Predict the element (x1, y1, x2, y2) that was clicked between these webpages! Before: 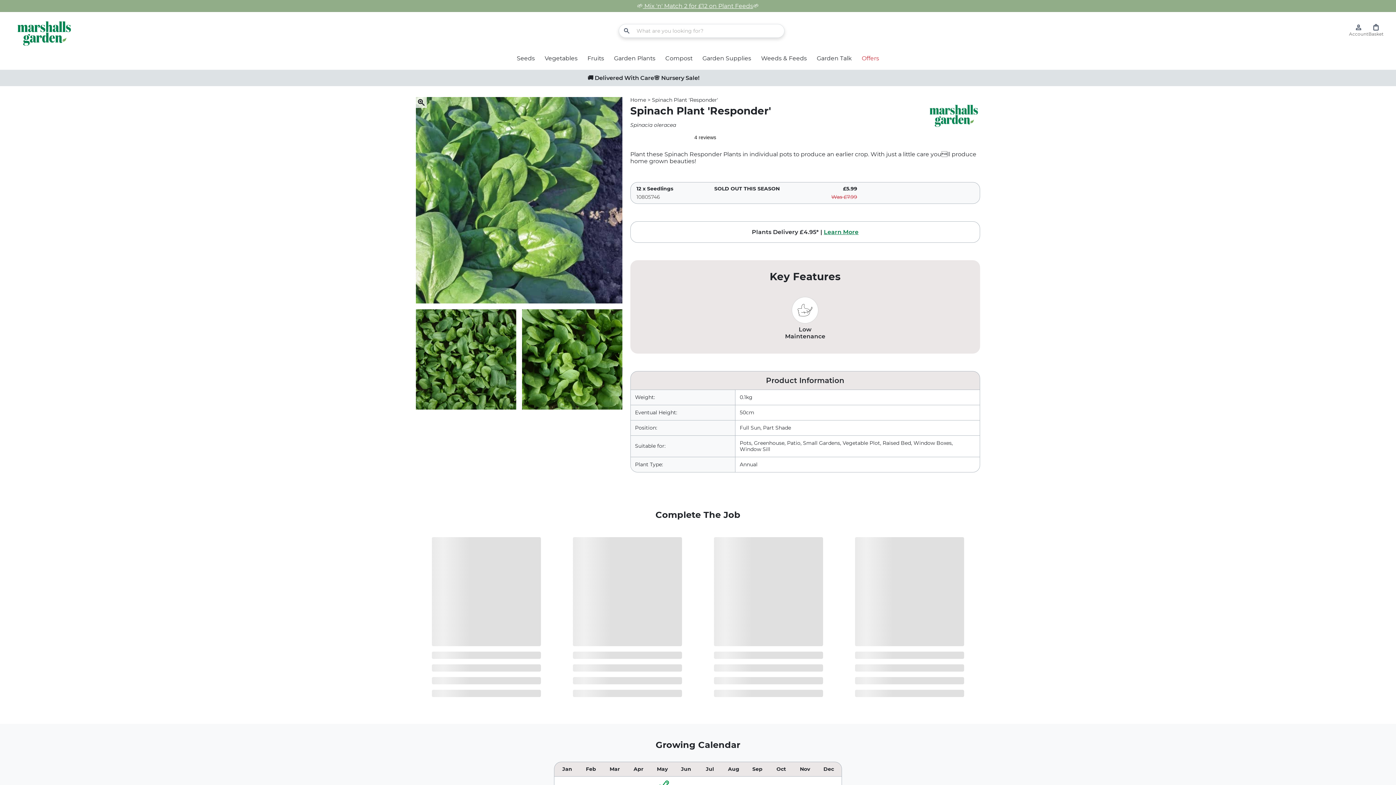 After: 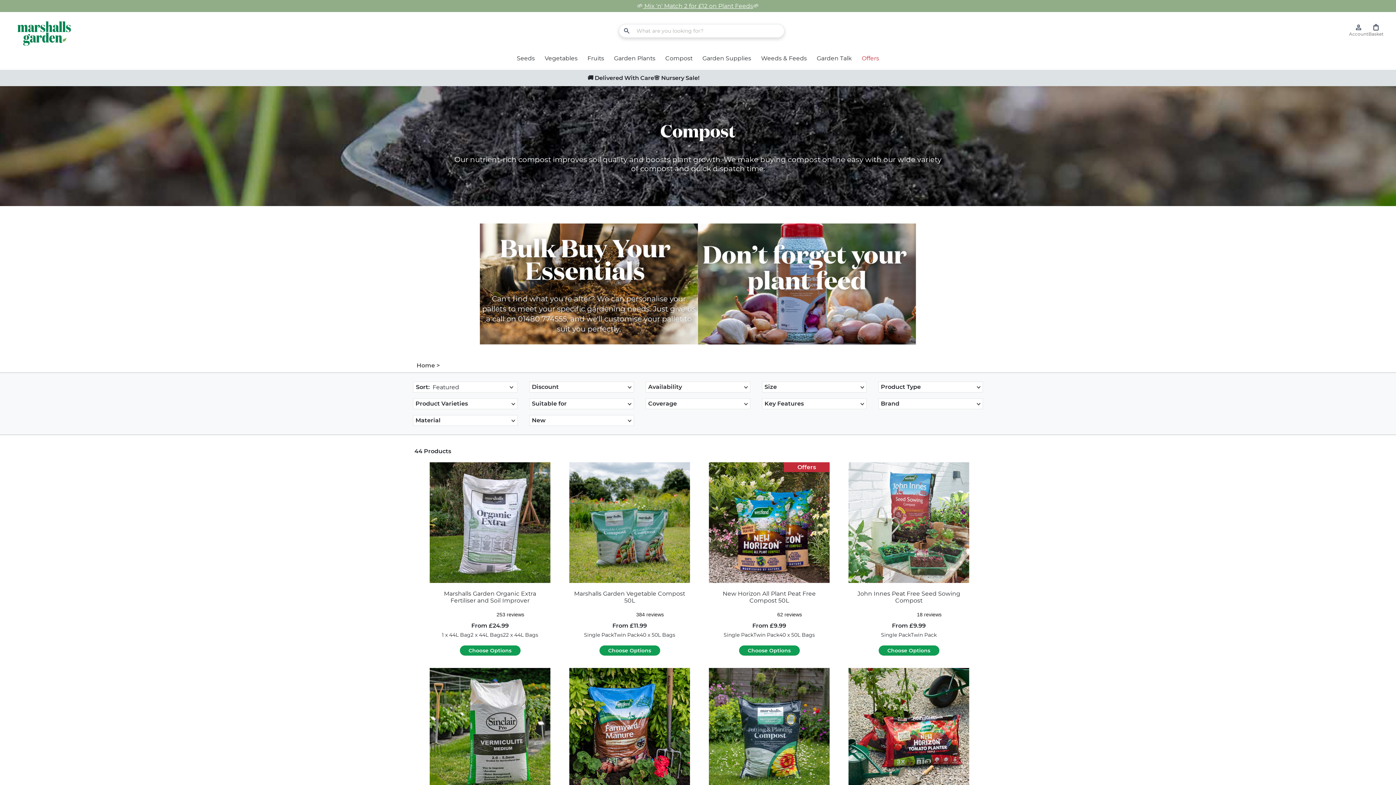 Action: bbox: (665, 54, 692, 61) label: Compost